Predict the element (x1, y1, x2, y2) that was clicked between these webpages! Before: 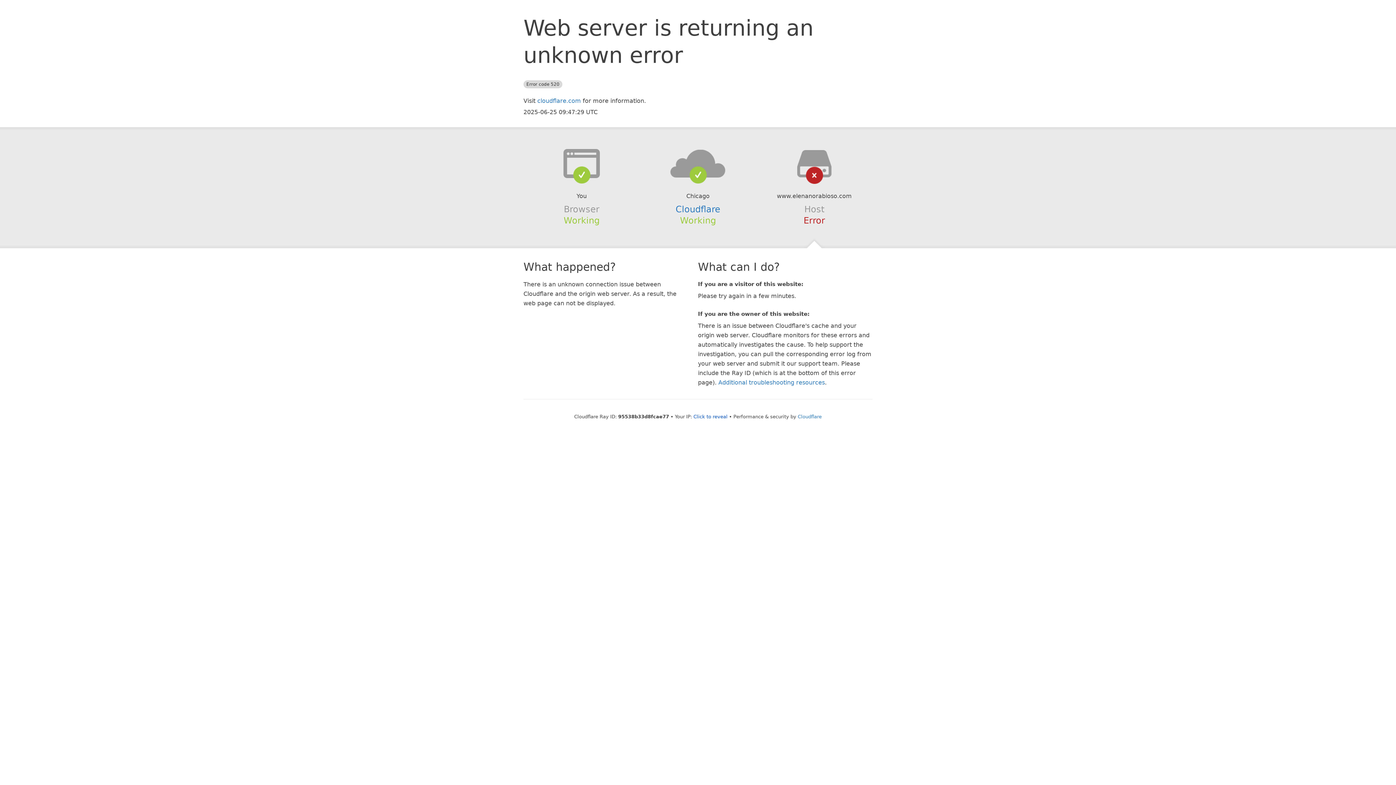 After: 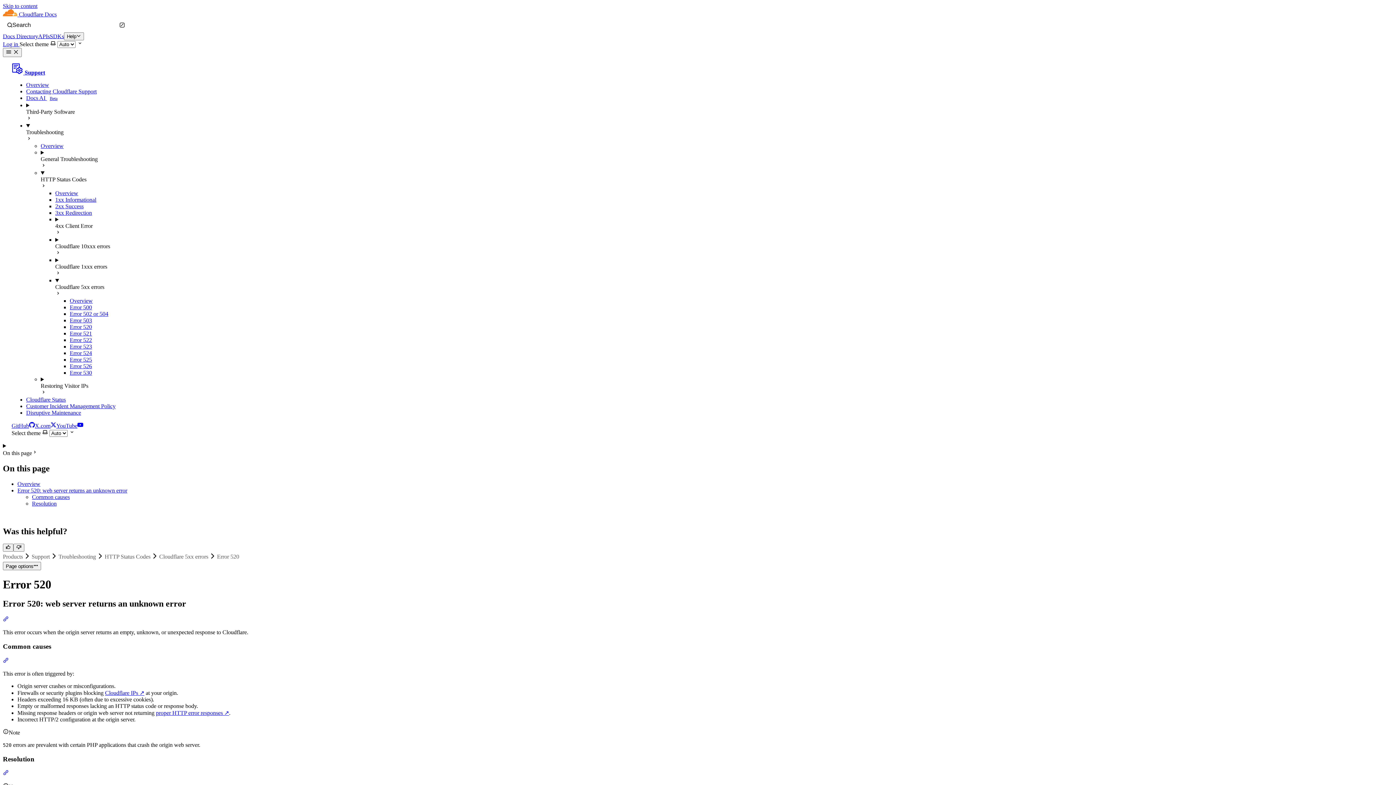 Action: bbox: (718, 379, 825, 386) label: Additional troubleshooting resources